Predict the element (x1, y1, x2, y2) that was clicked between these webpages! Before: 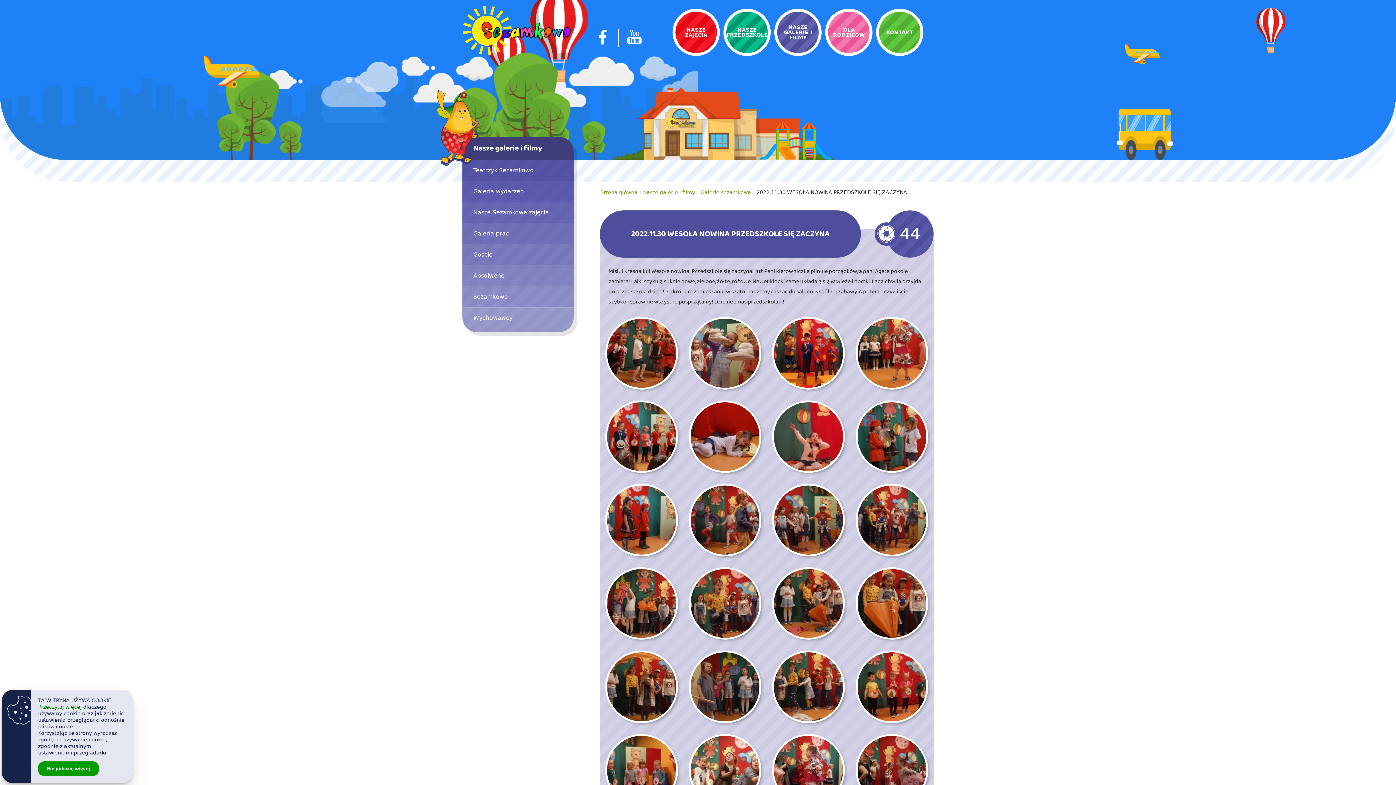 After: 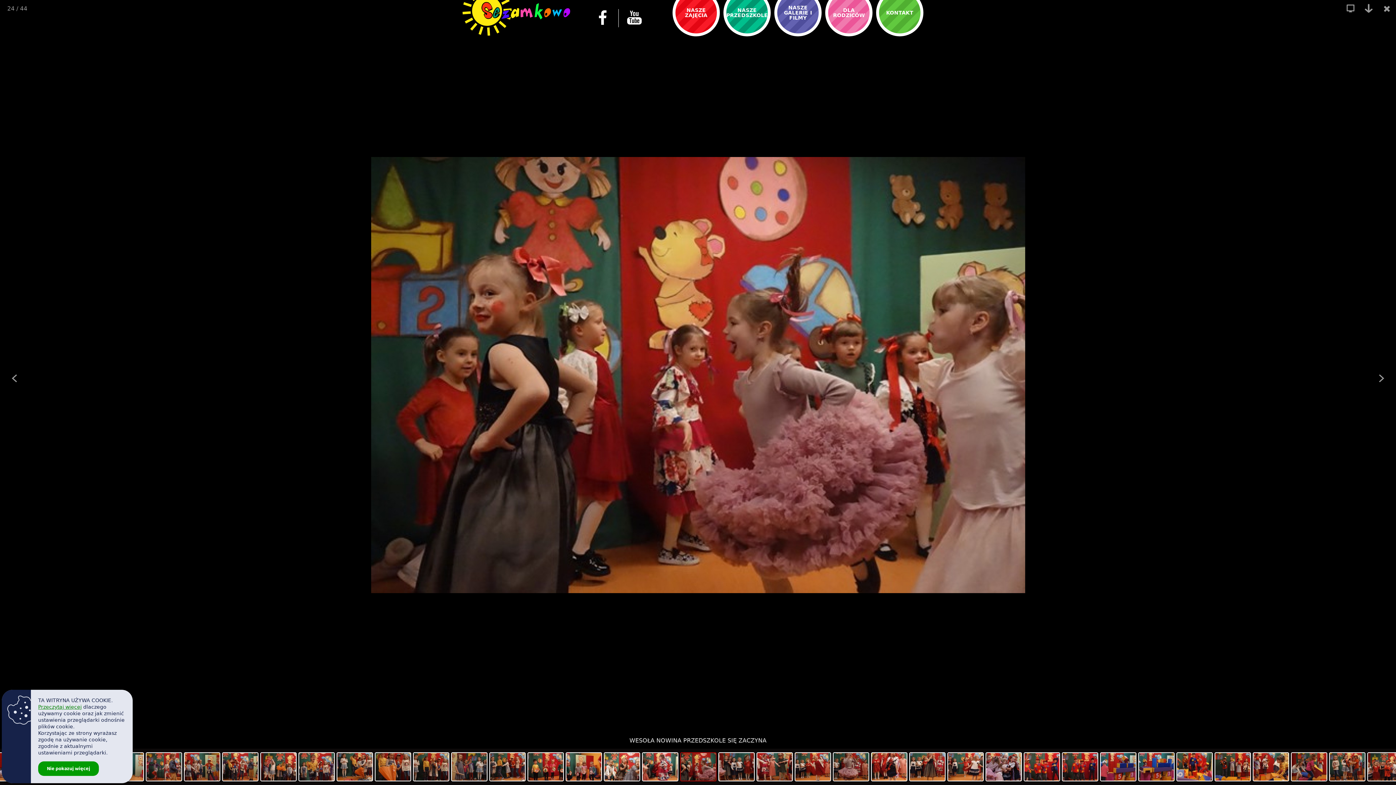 Action: bbox: (855, 734, 928, 806)